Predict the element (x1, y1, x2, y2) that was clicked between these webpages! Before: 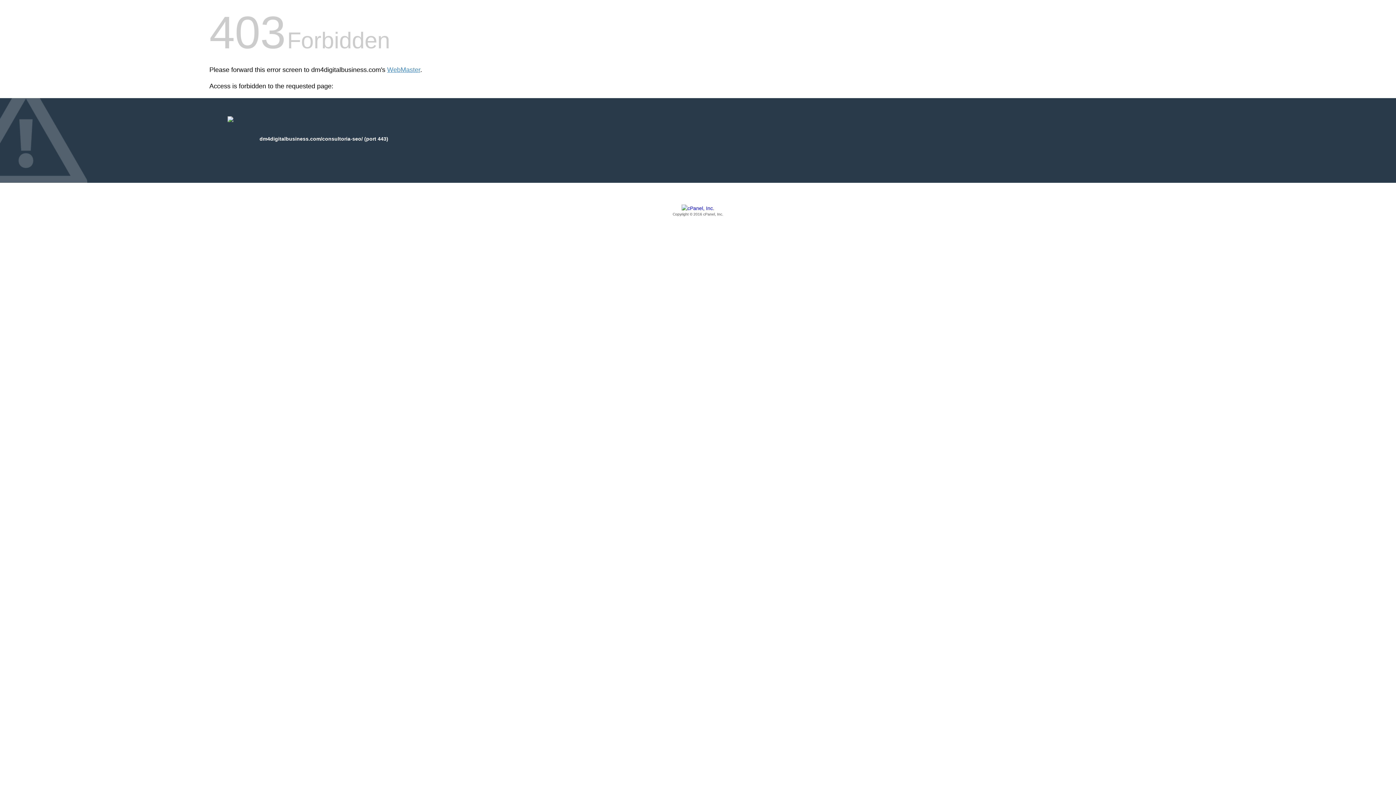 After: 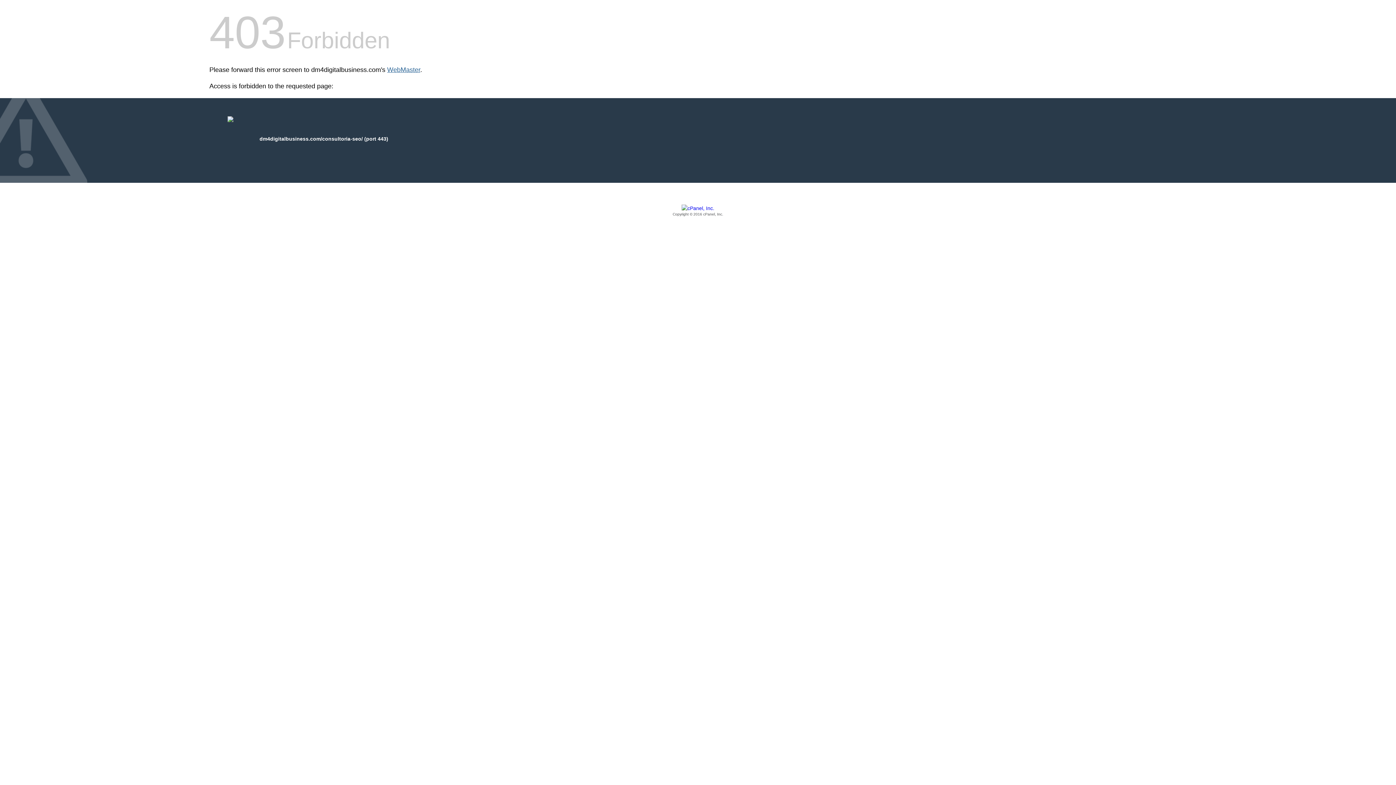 Action: label: WebMaster bbox: (387, 66, 420, 73)